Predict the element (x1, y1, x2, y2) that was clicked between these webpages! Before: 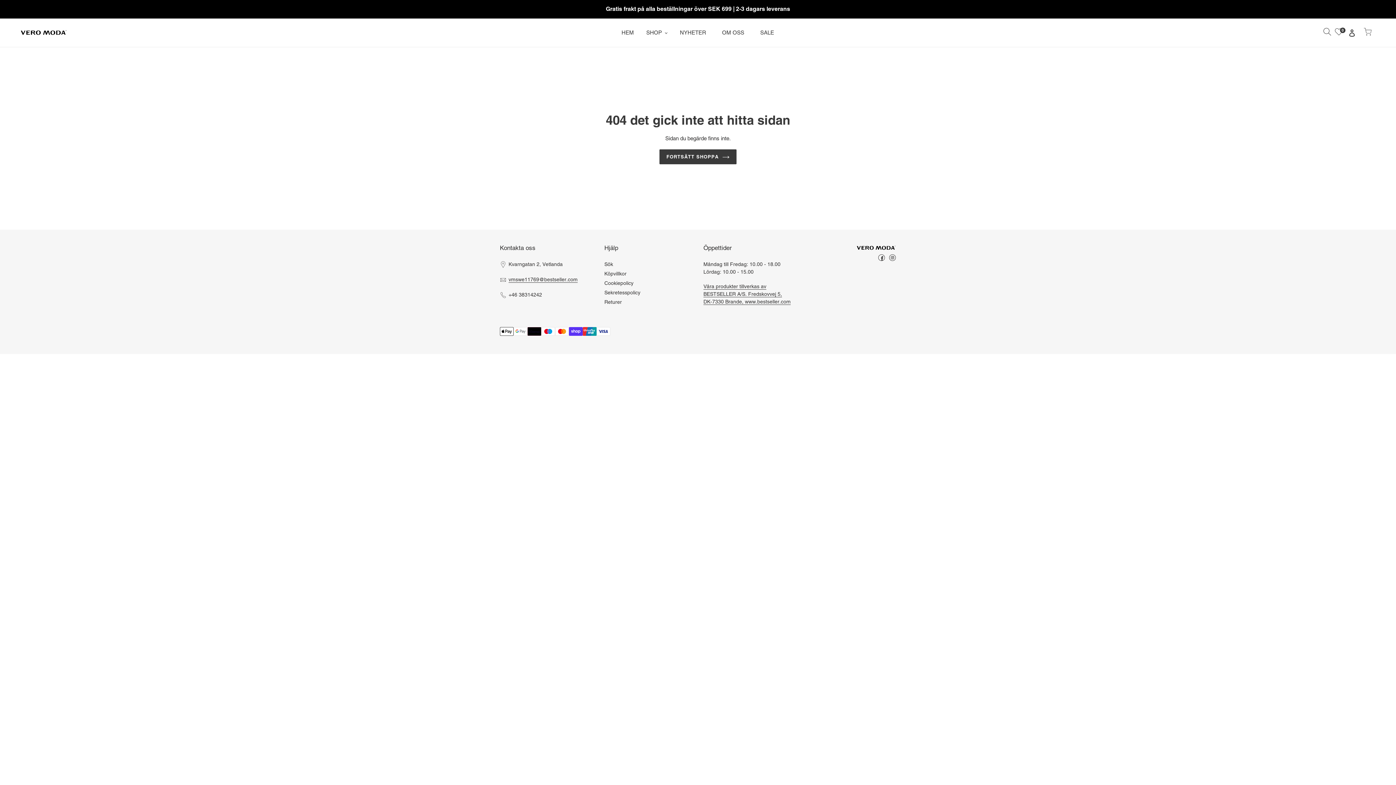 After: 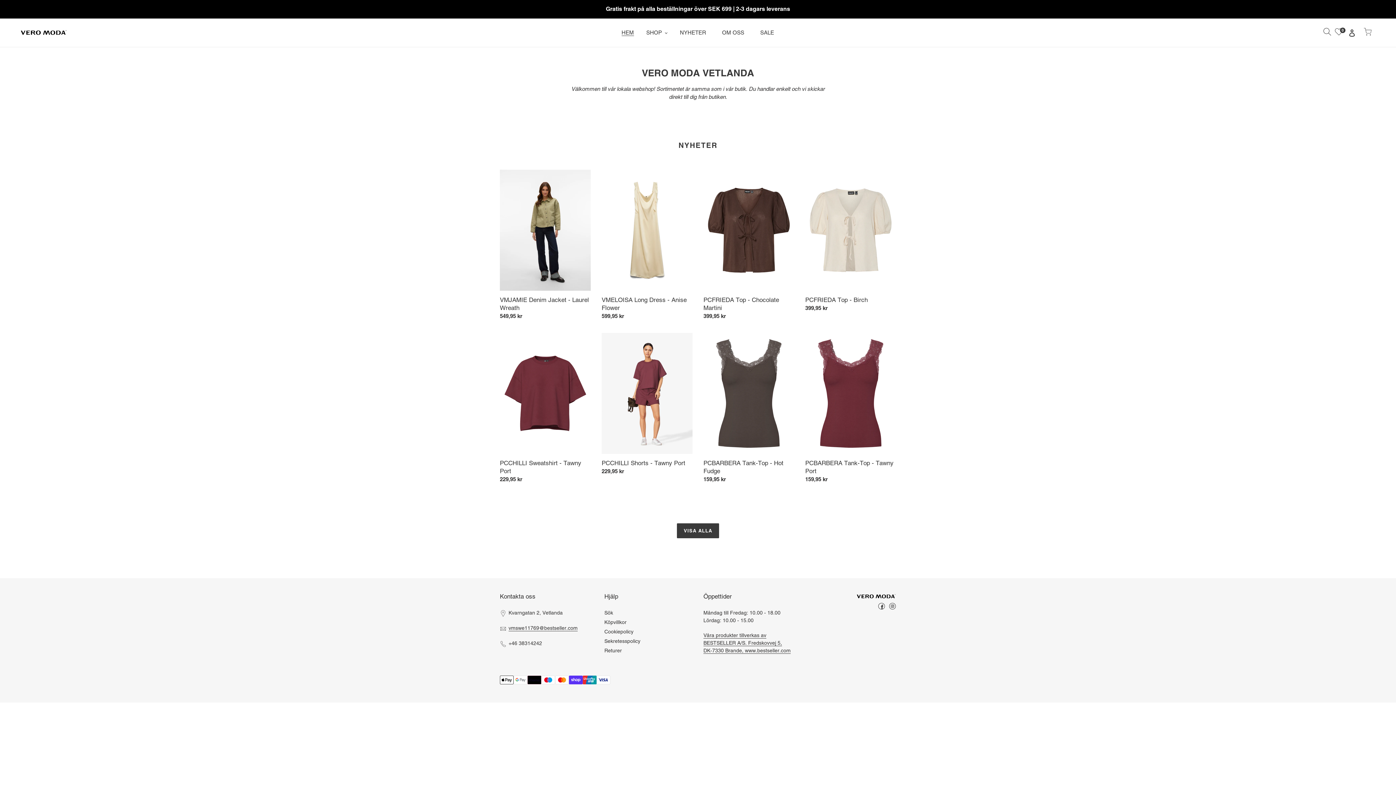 Action: bbox: (856, 245, 896, 251)